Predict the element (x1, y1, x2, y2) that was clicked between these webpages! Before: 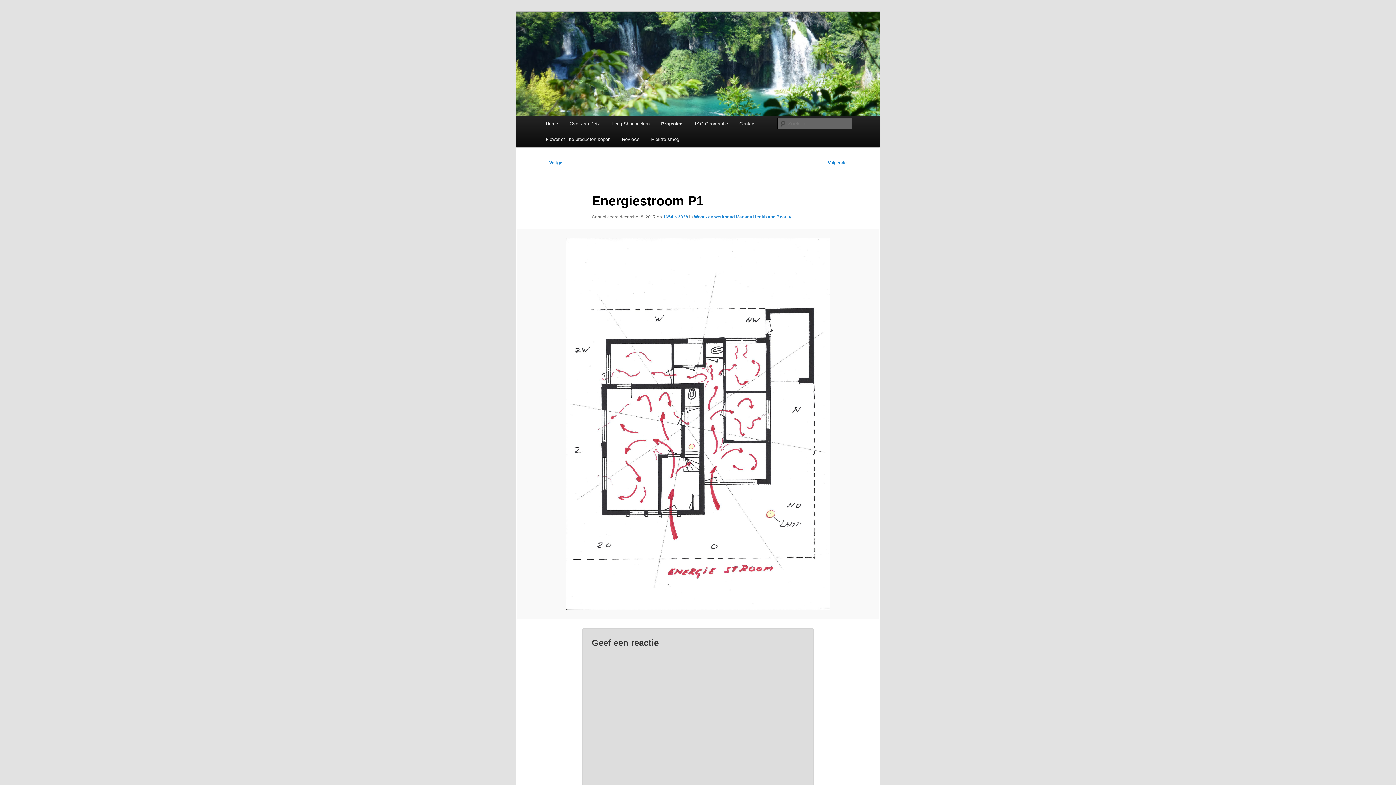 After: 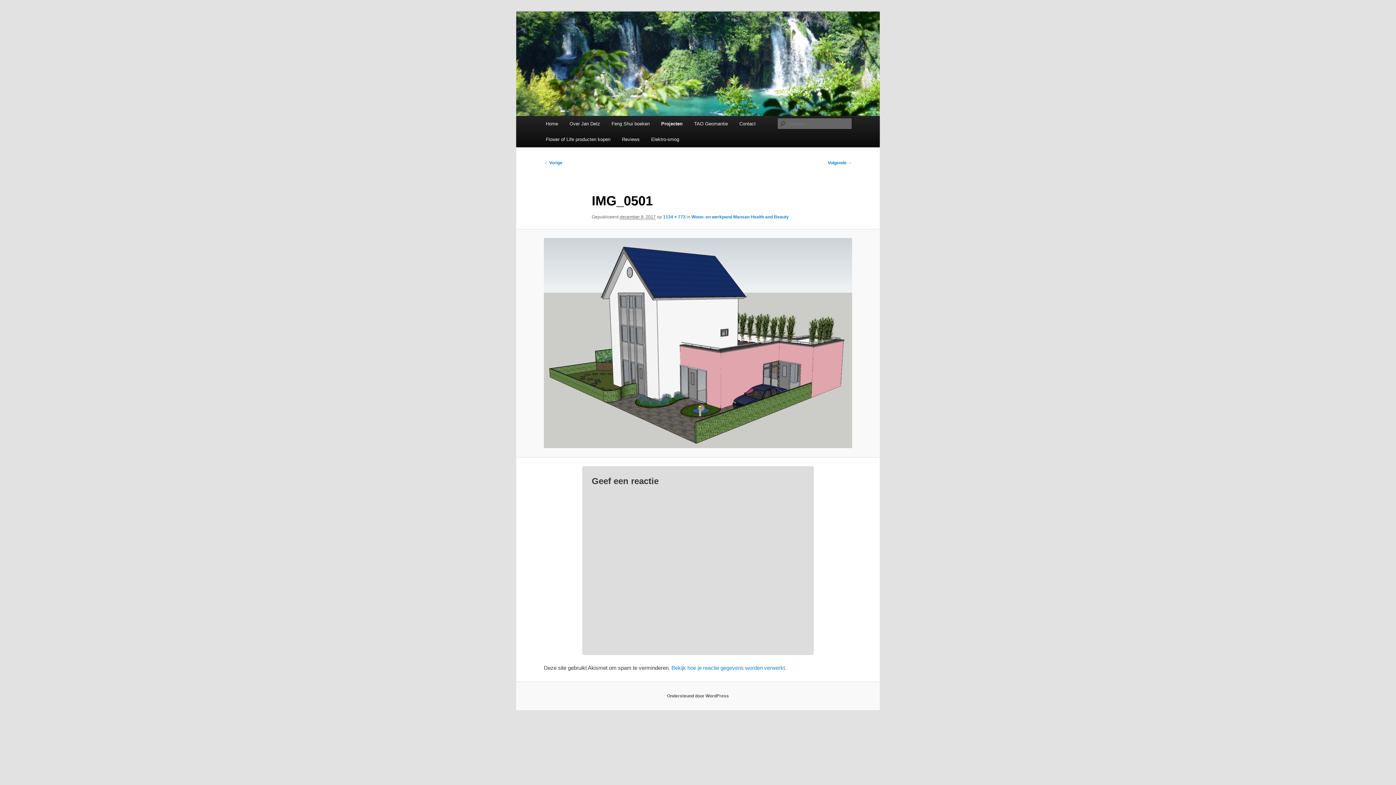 Action: bbox: (525, 238, 870, 610)